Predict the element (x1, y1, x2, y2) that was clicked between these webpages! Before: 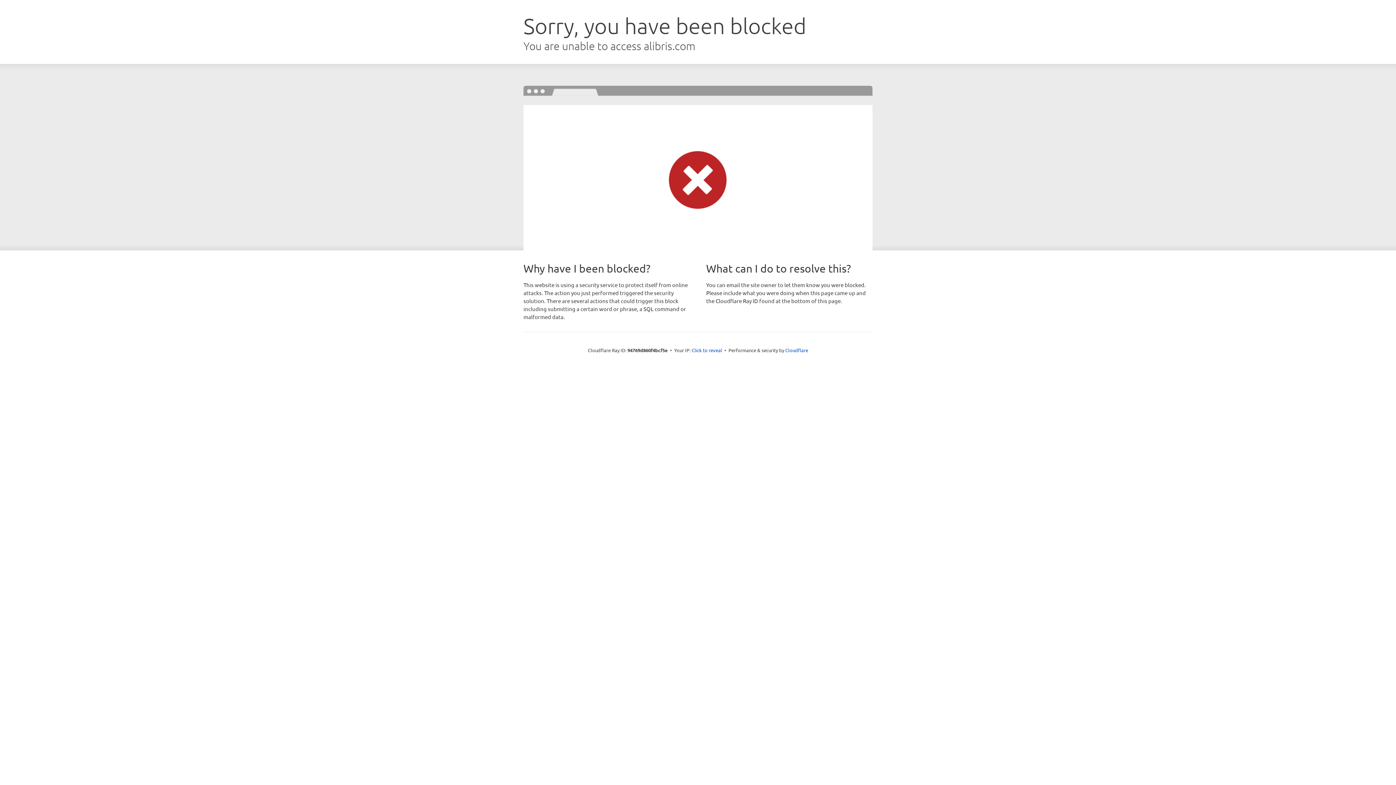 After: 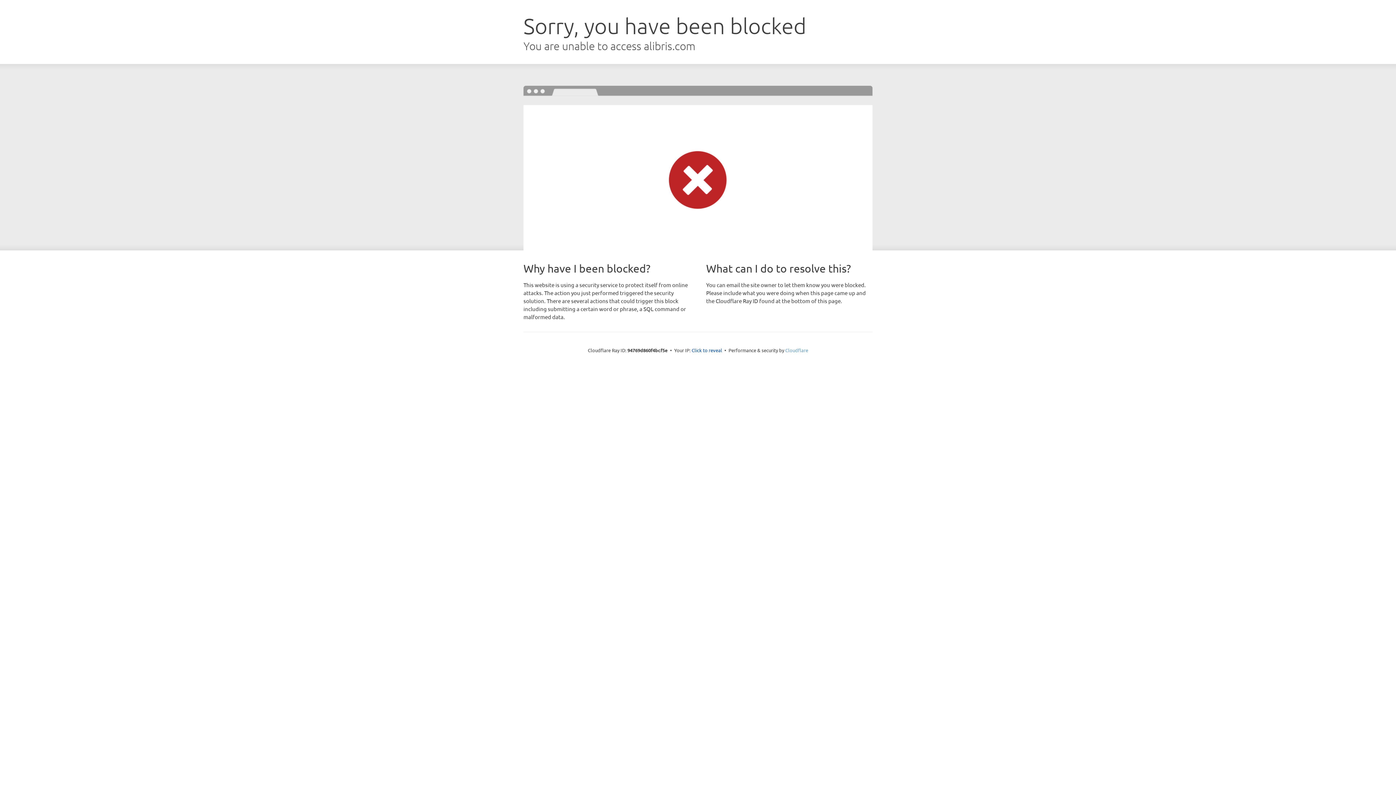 Action: label: Cloudflare bbox: (785, 347, 808, 353)